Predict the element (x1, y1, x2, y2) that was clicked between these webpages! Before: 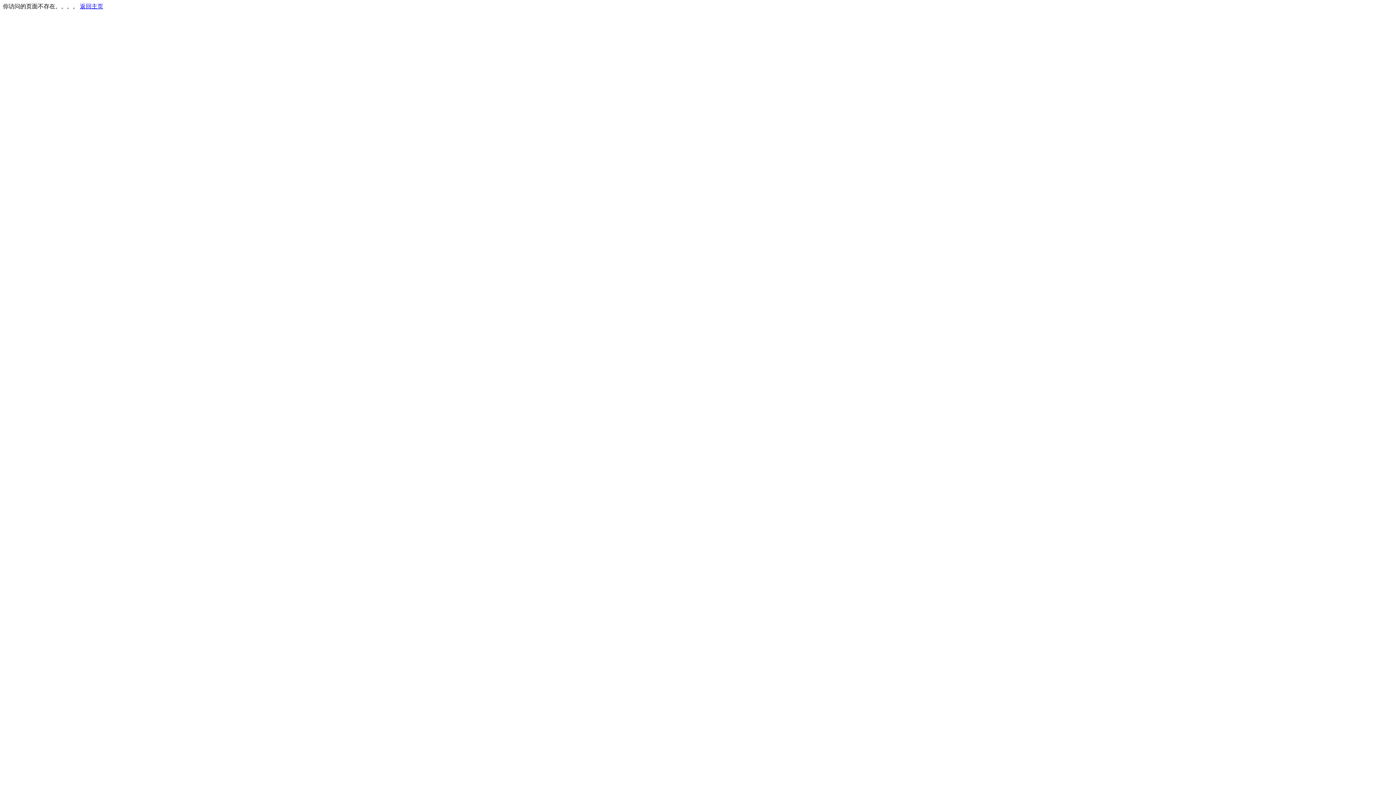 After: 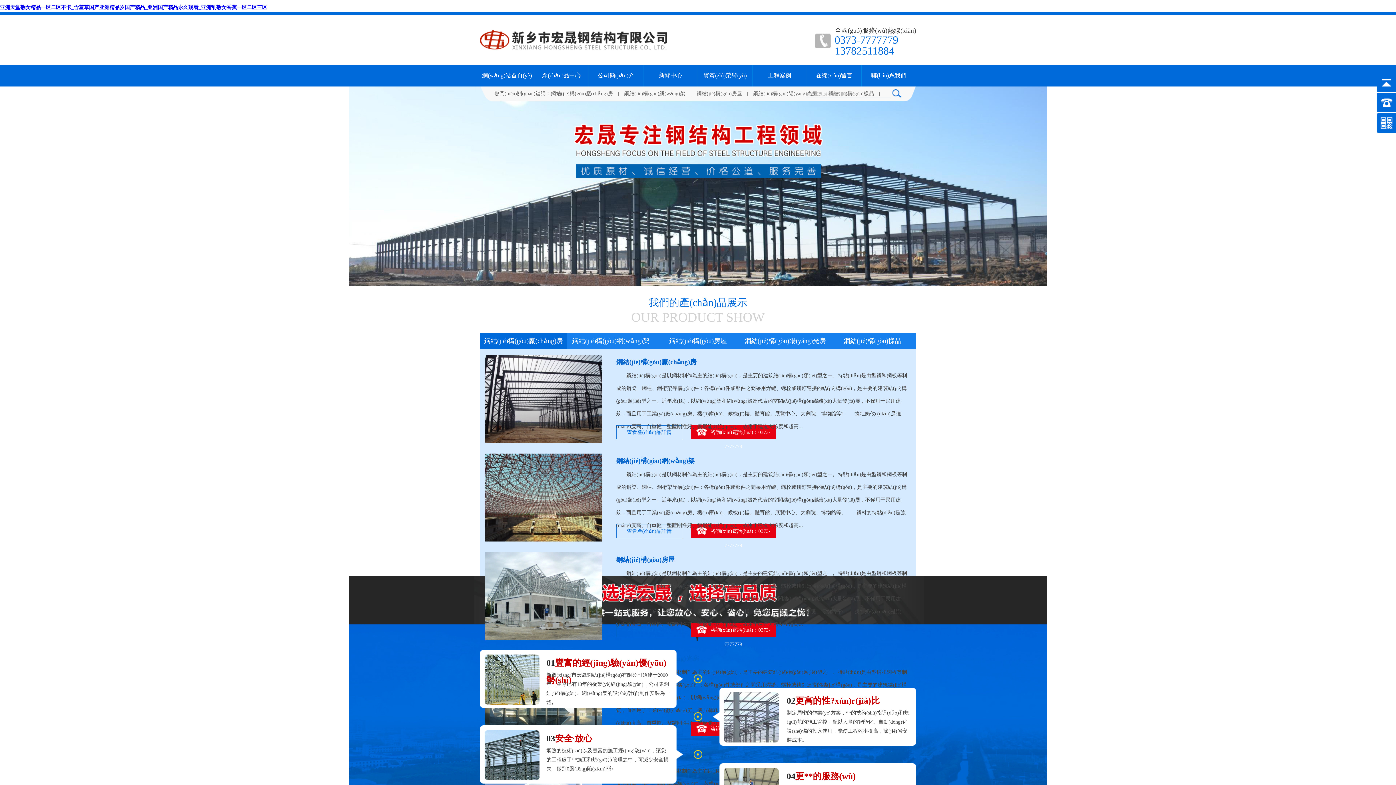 Action: label: 返回主页 bbox: (80, 3, 103, 9)